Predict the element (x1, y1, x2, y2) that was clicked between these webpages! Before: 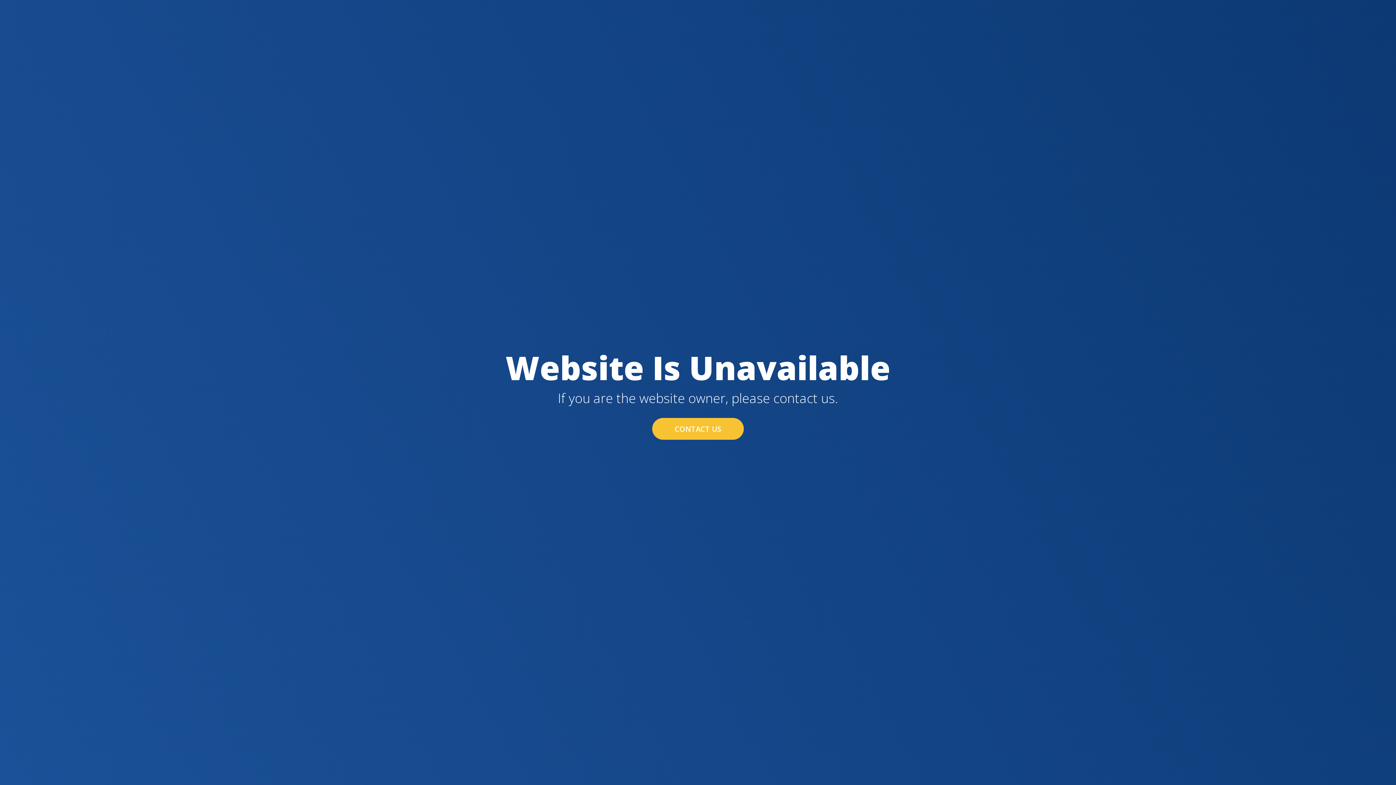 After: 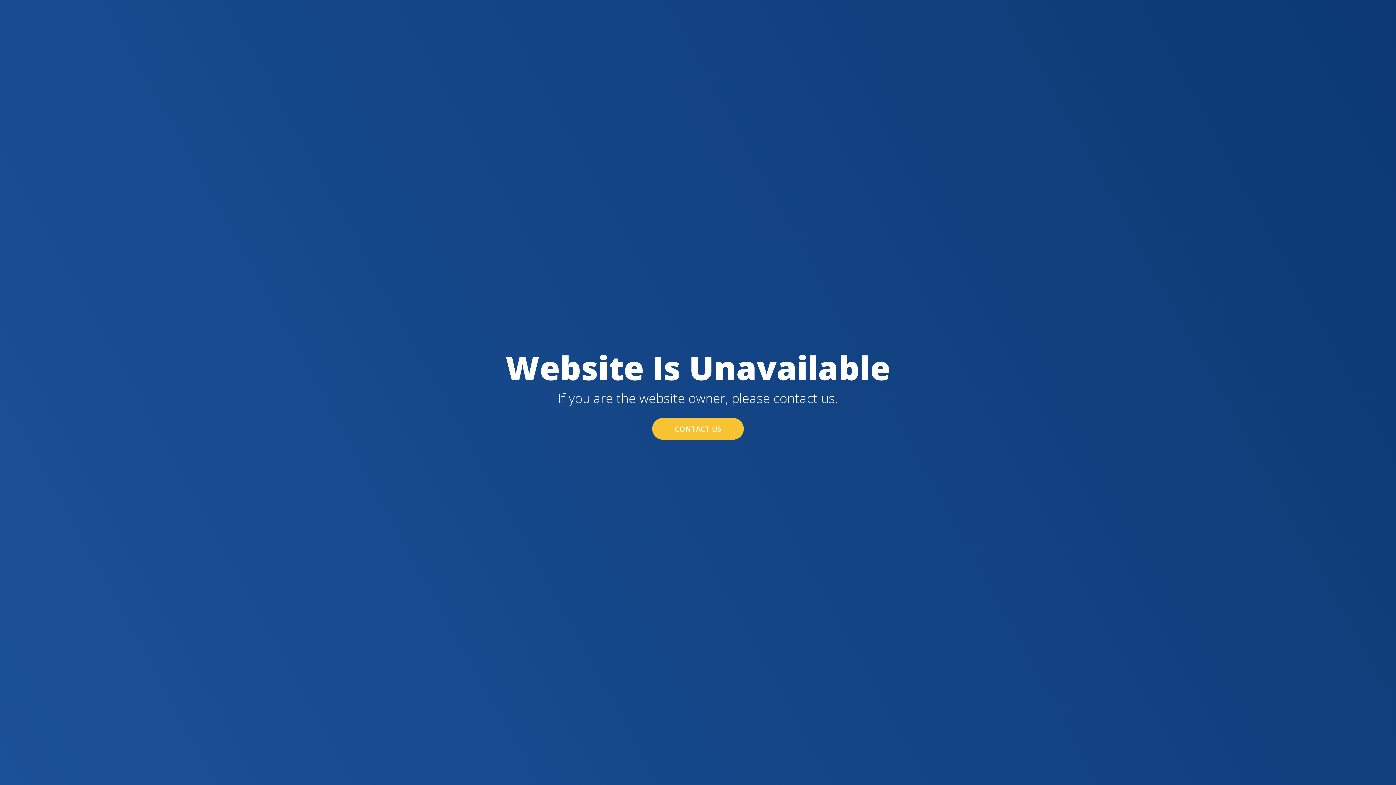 Action: bbox: (652, 418, 744, 440) label: CONTACT US